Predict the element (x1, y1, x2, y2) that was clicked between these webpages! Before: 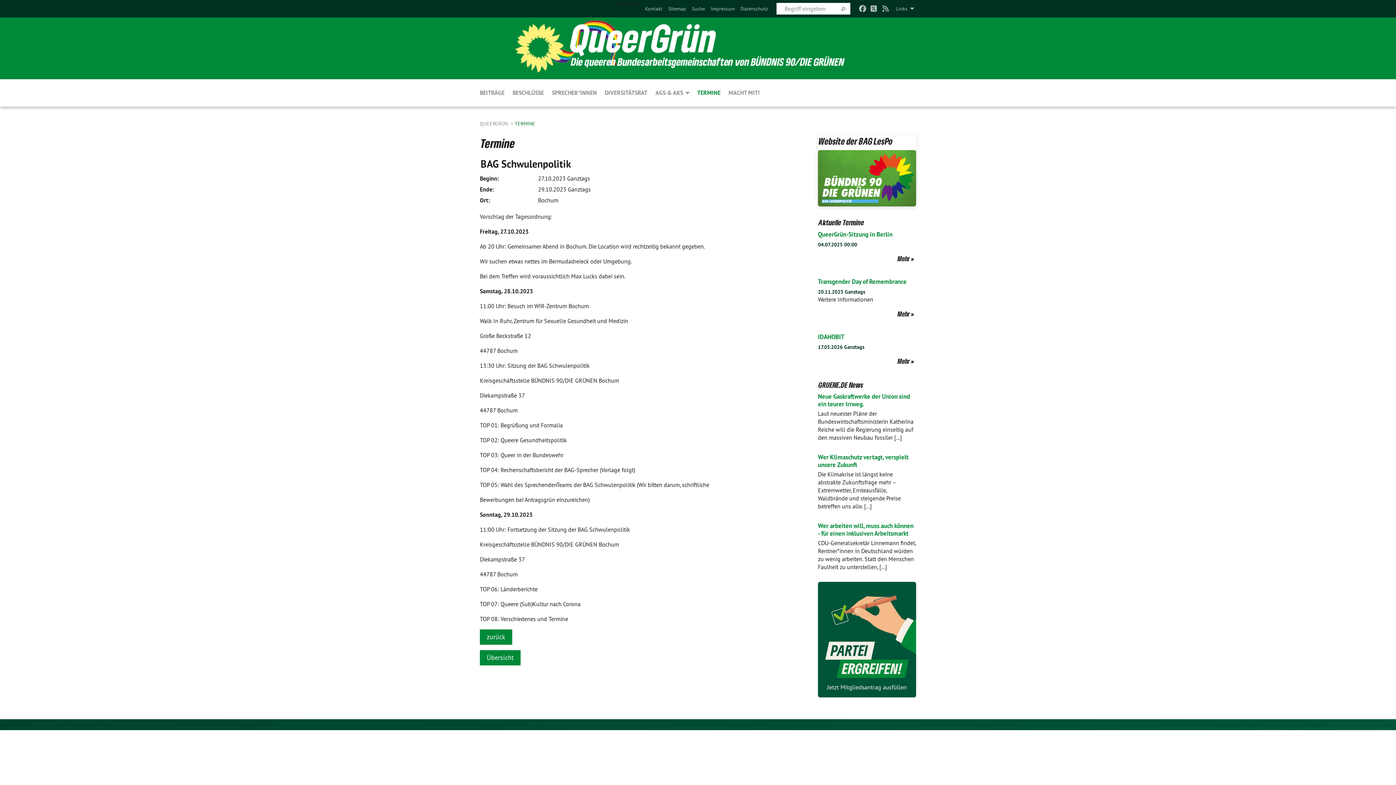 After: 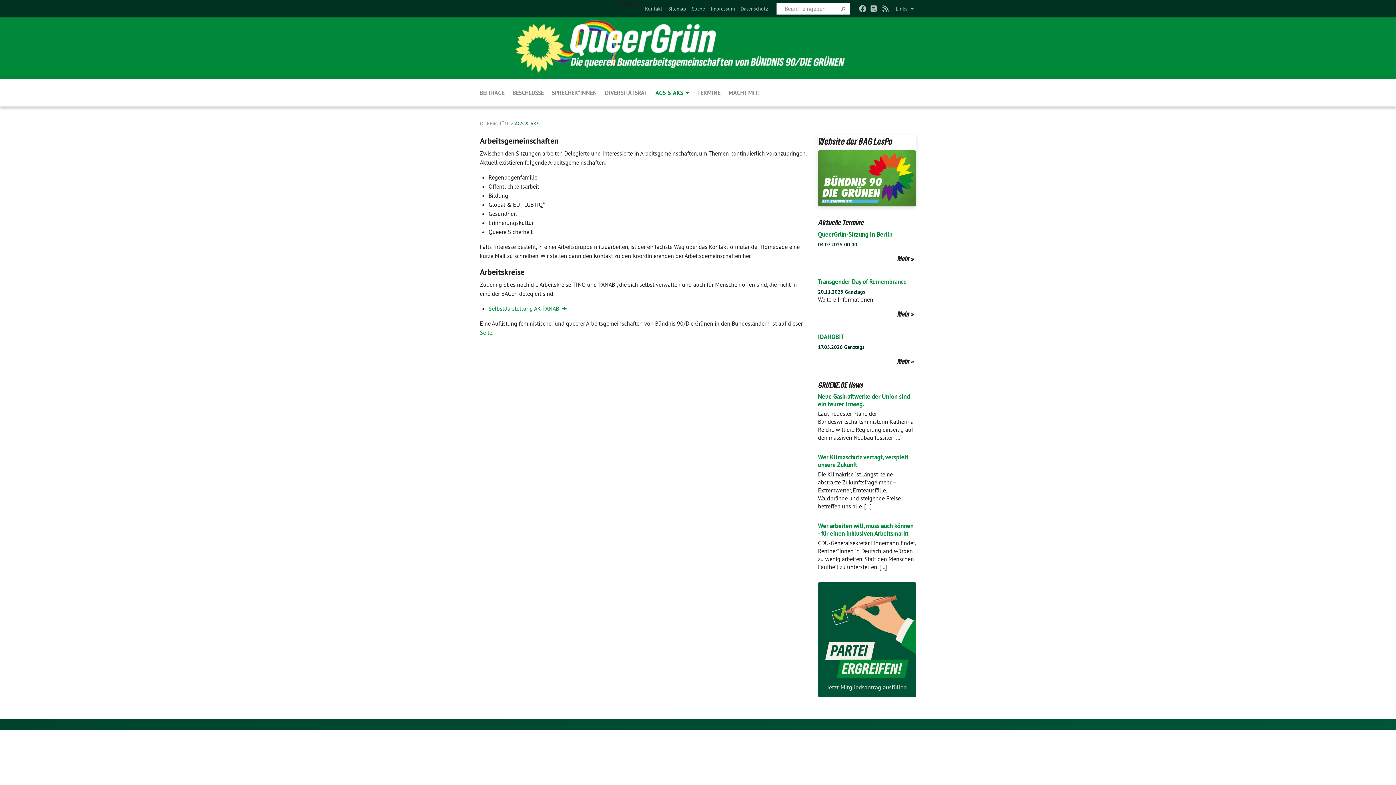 Action: label: 
		

		 
	



	AGs & AKs

	 bbox: (651, 79, 693, 106)